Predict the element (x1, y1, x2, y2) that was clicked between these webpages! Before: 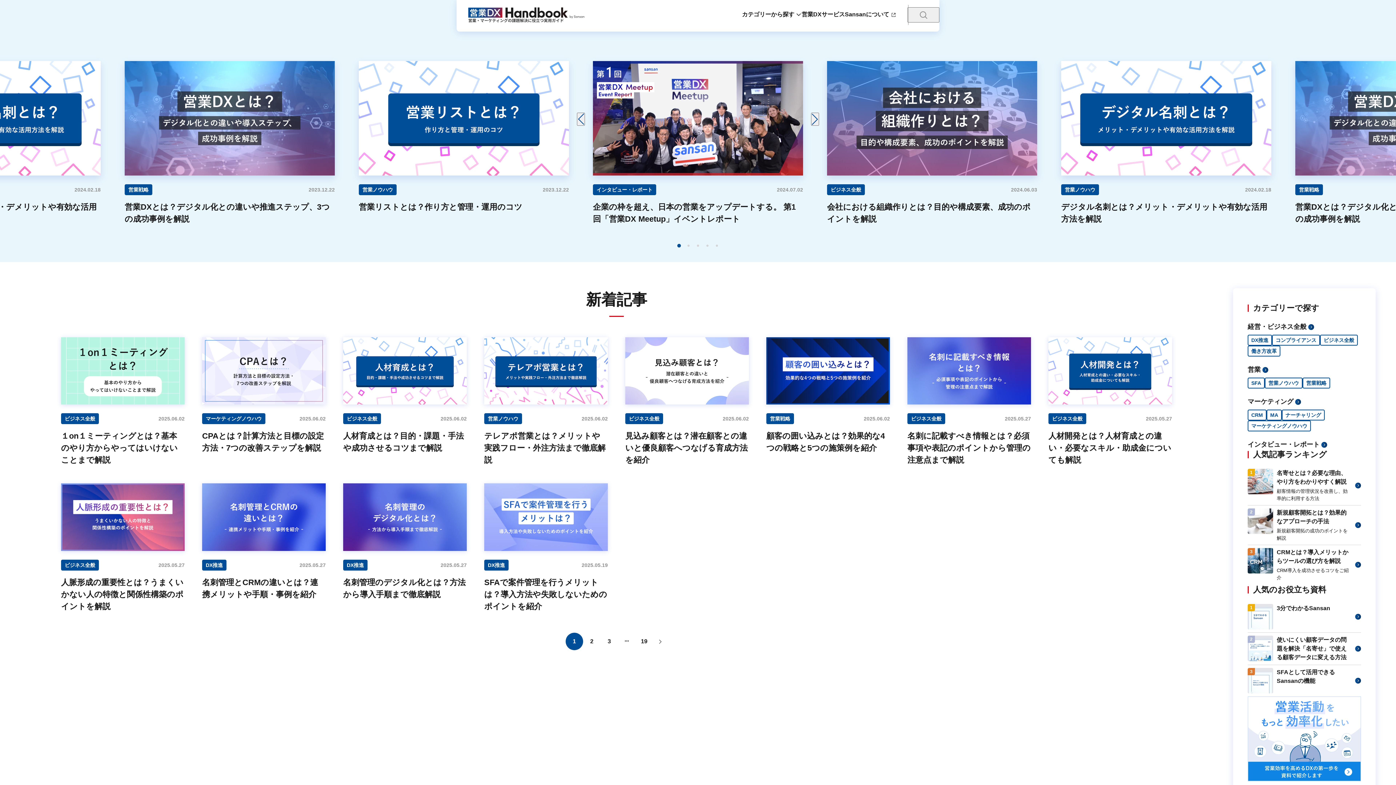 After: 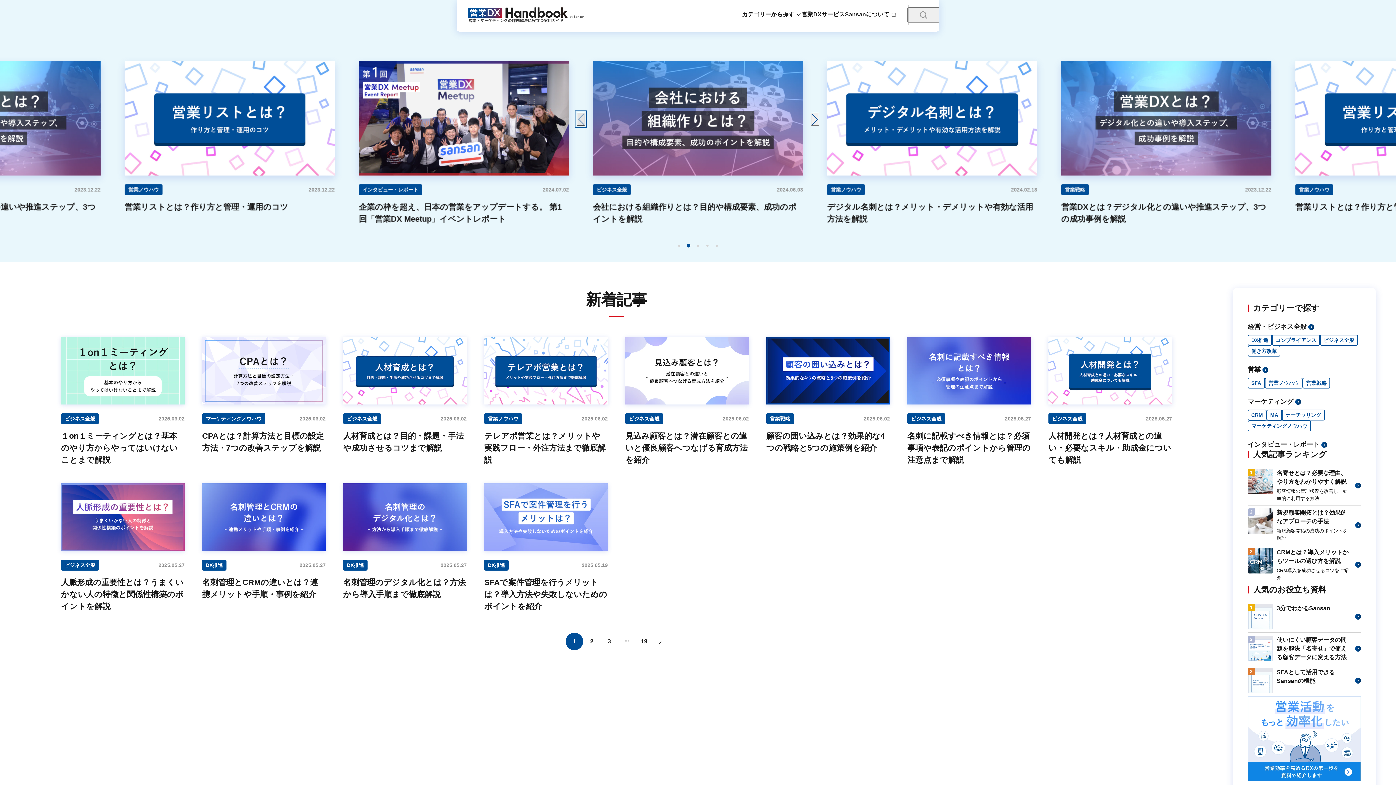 Action: bbox: (577, 112, 585, 125)